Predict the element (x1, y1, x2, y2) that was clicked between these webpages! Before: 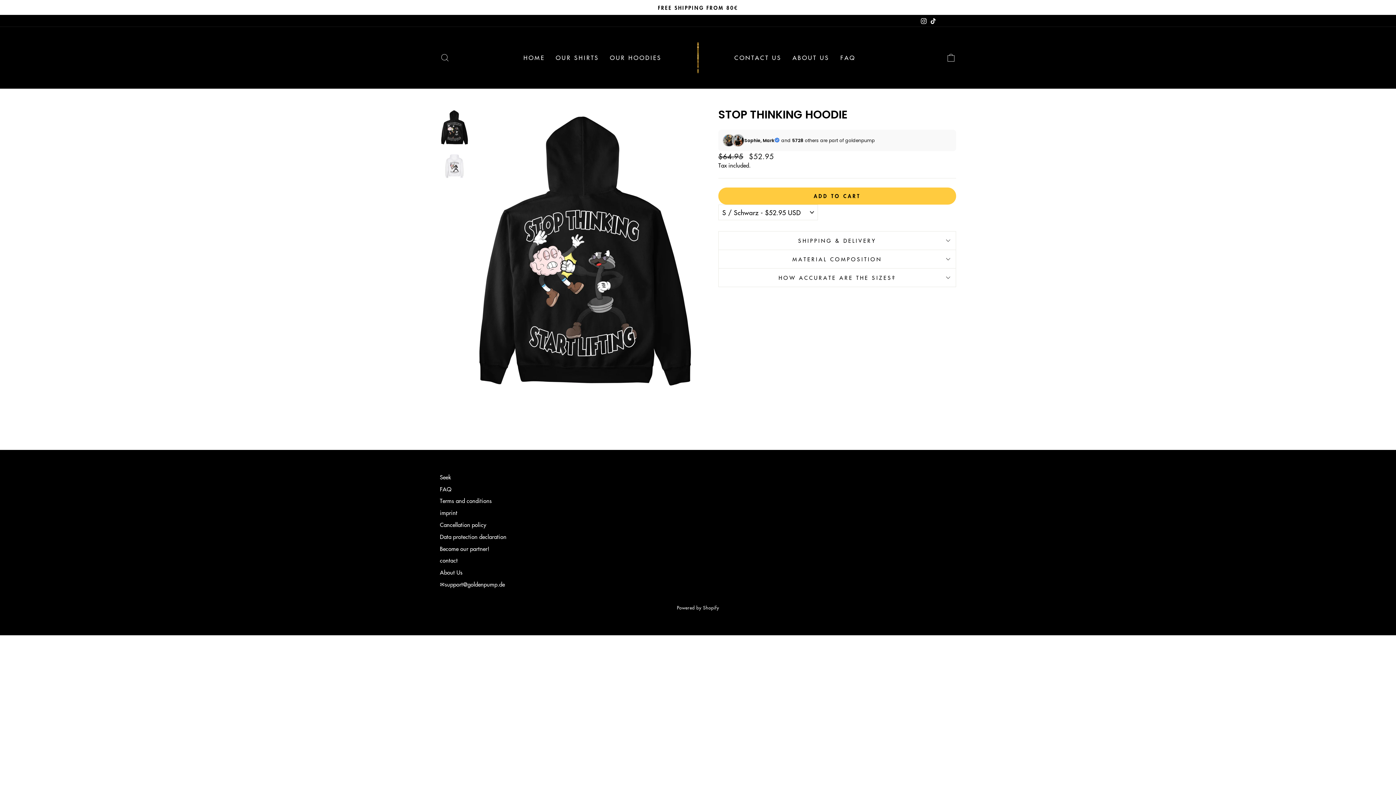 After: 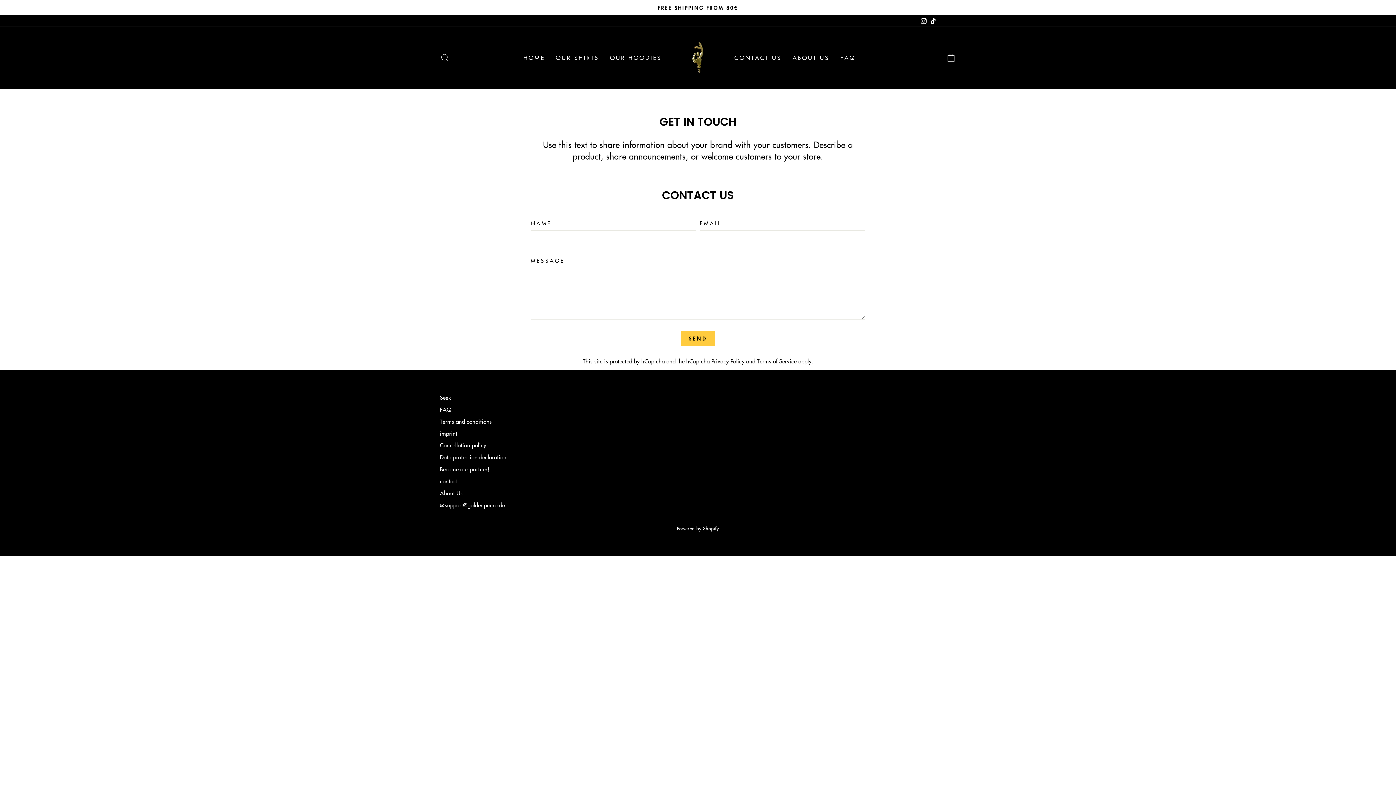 Action: bbox: (729, 51, 787, 64) label: CONTACT US